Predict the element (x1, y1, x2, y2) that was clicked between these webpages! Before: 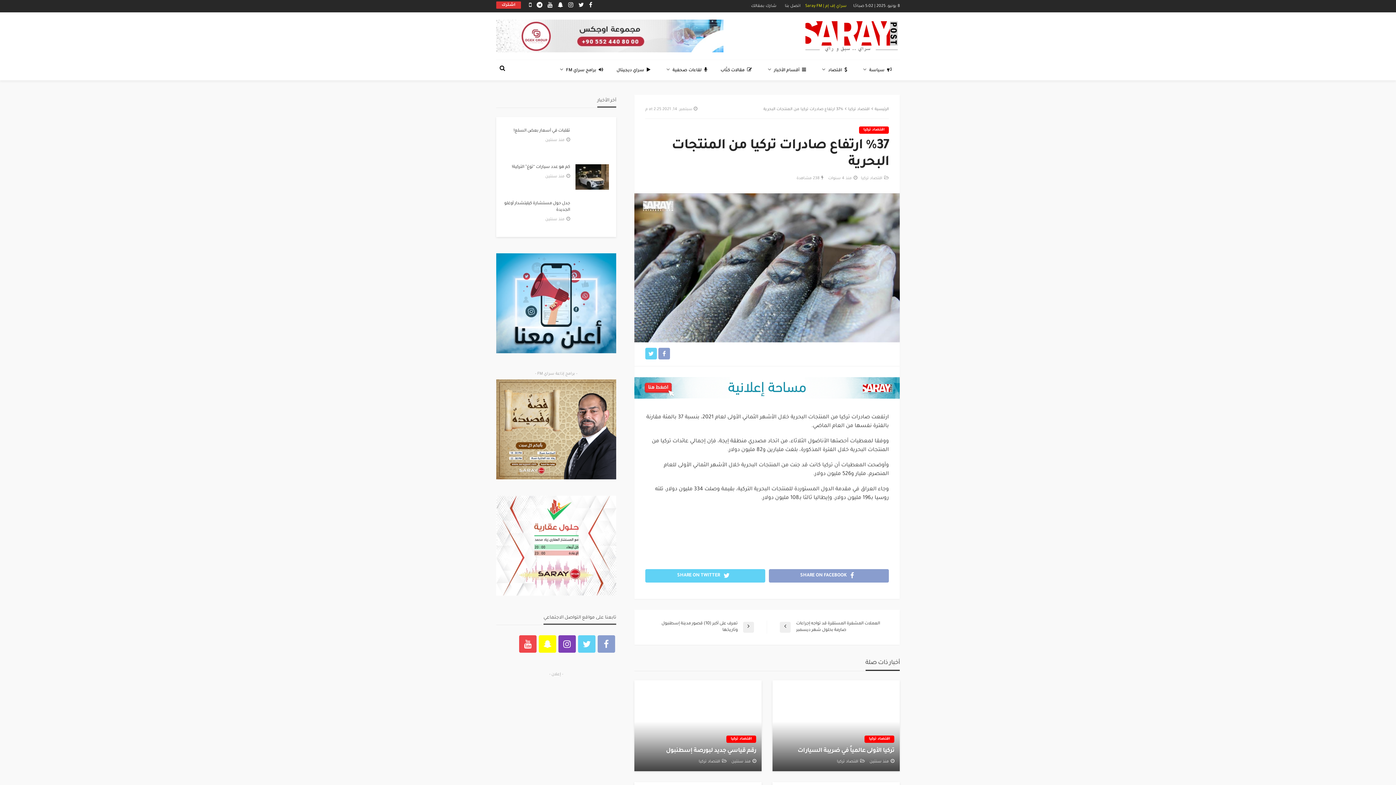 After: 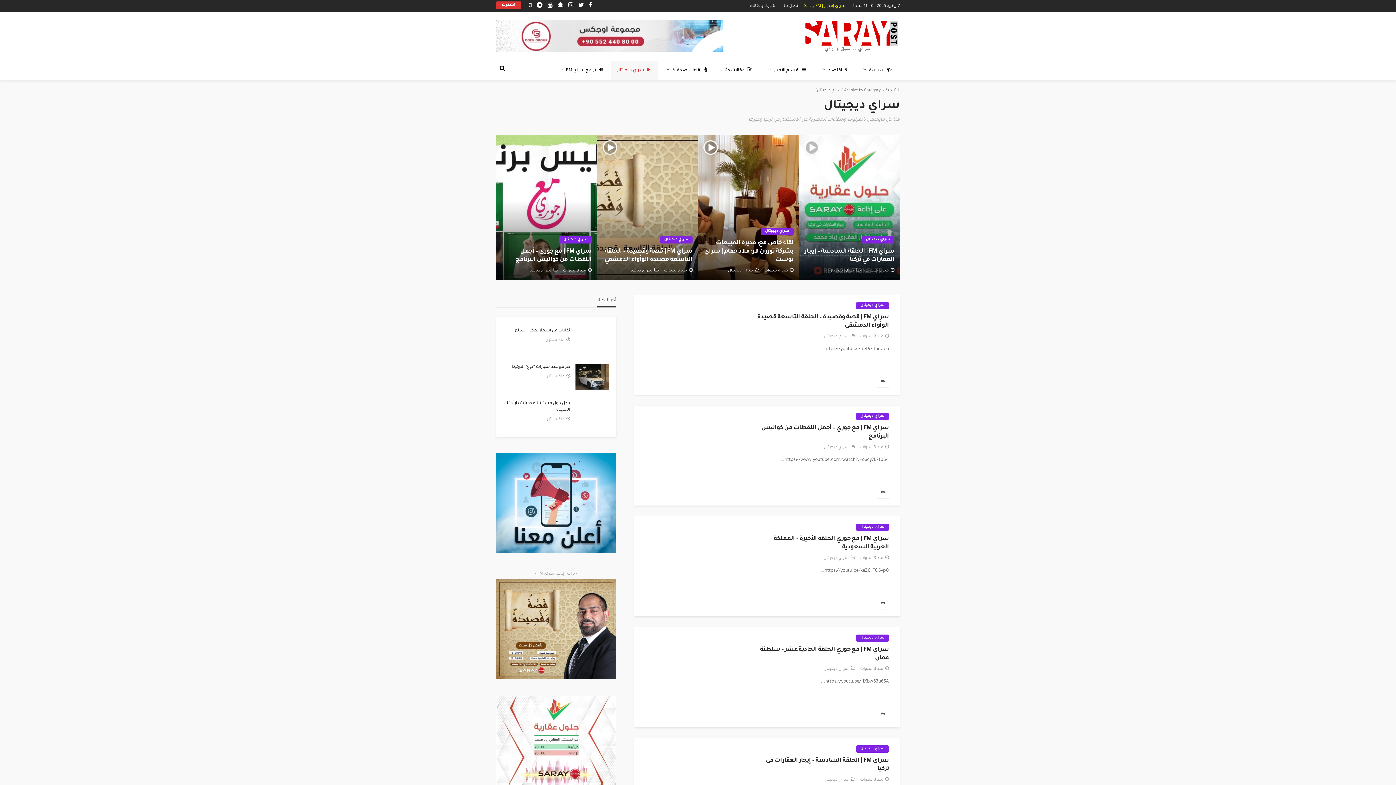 Action: label: سراي ديجيتال bbox: (611, 61, 658, 80)